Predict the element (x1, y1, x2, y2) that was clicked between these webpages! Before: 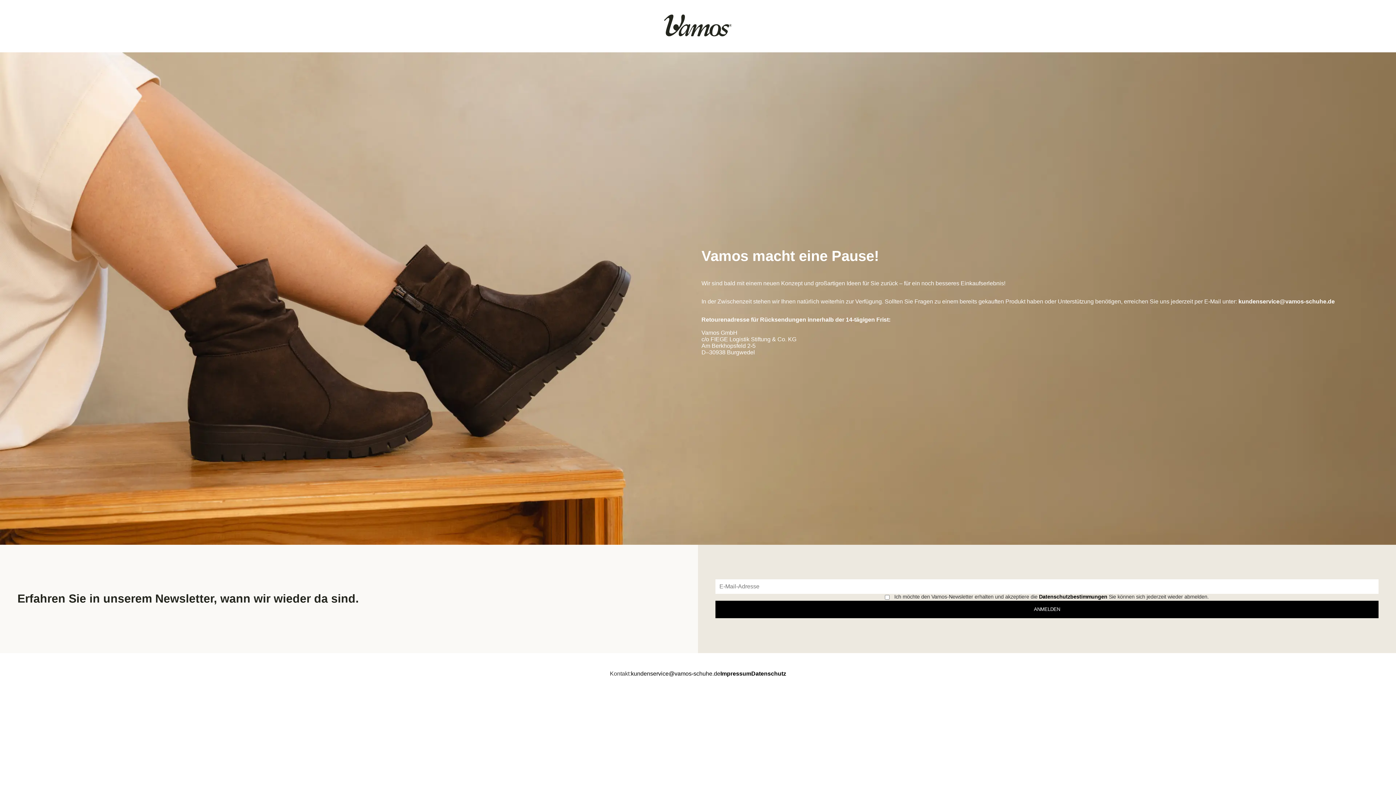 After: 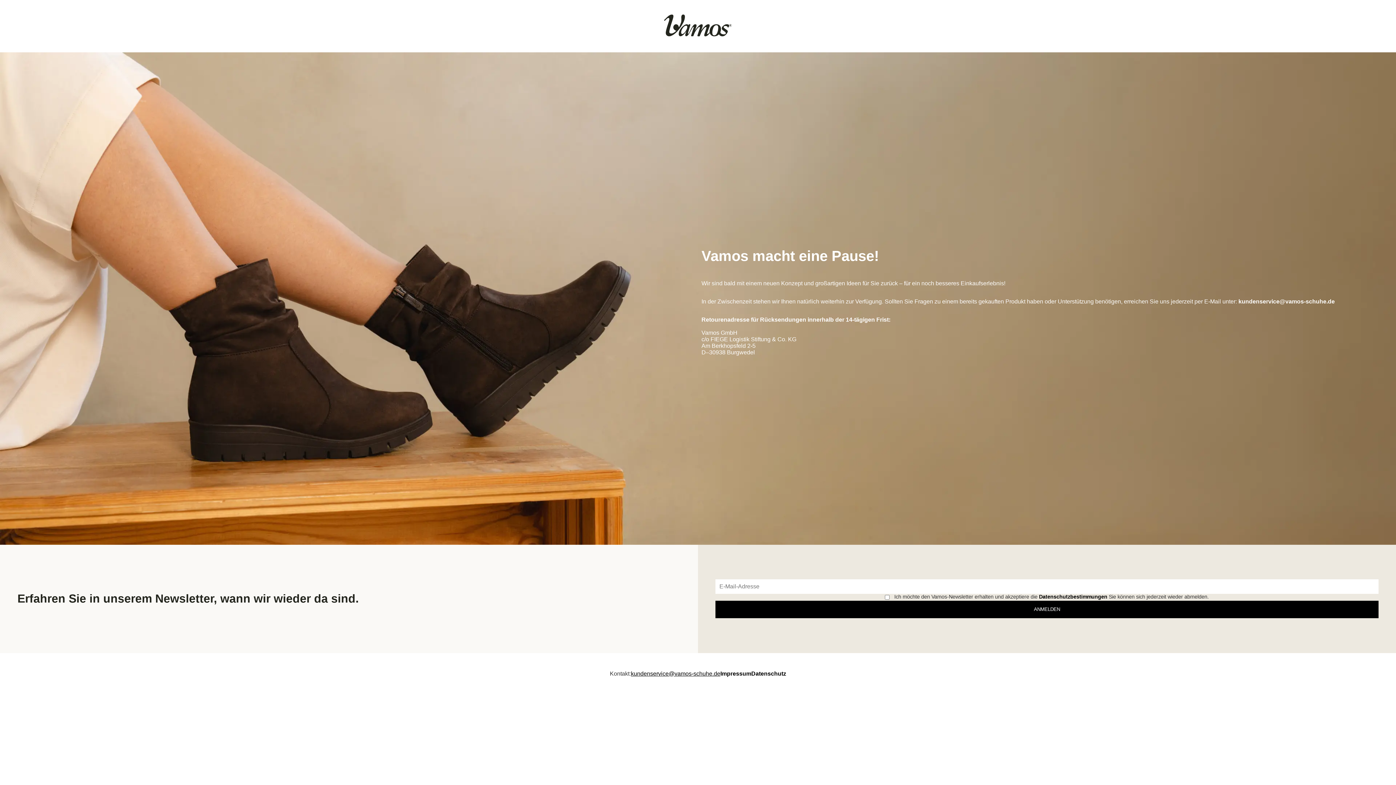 Action: bbox: (631, 670, 720, 677) label: kundenservice@vamos-schuhe.de